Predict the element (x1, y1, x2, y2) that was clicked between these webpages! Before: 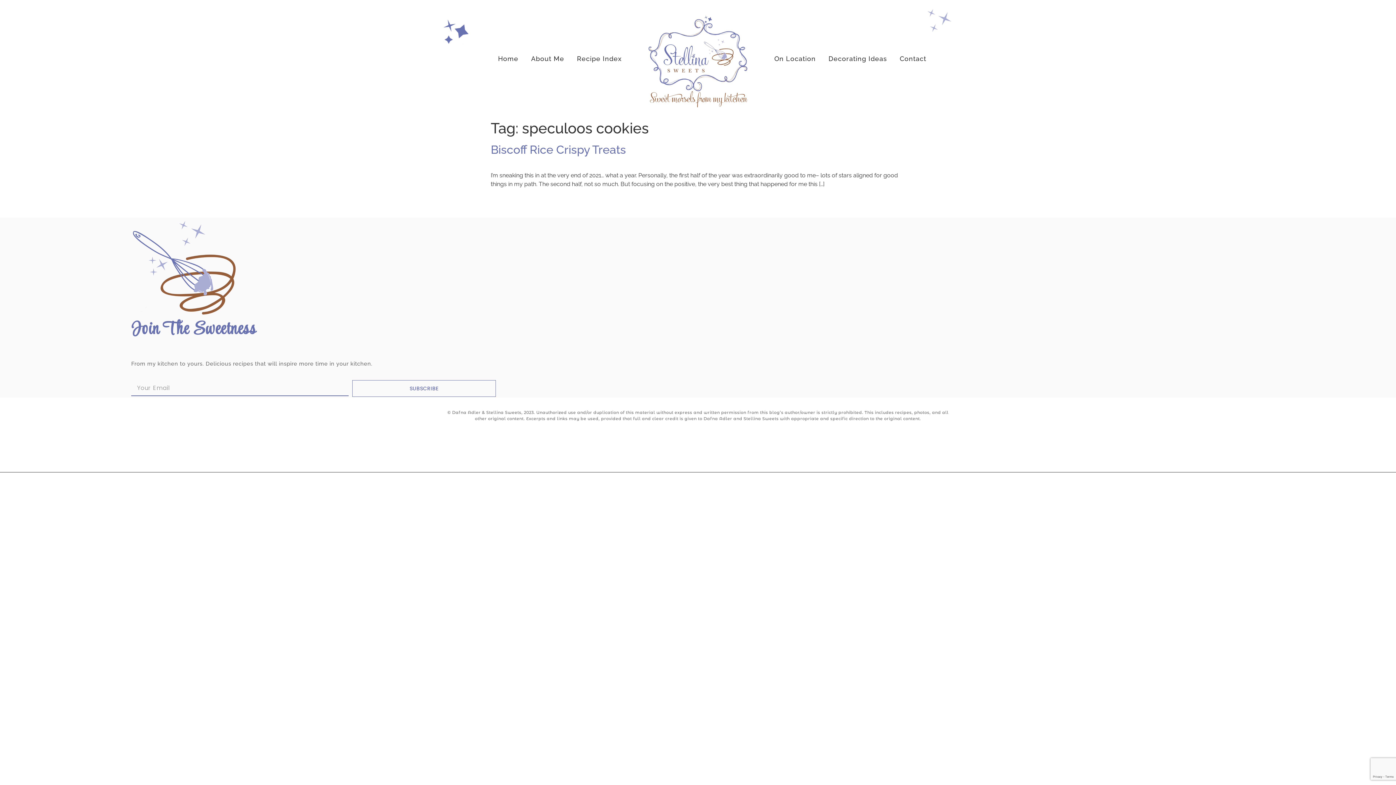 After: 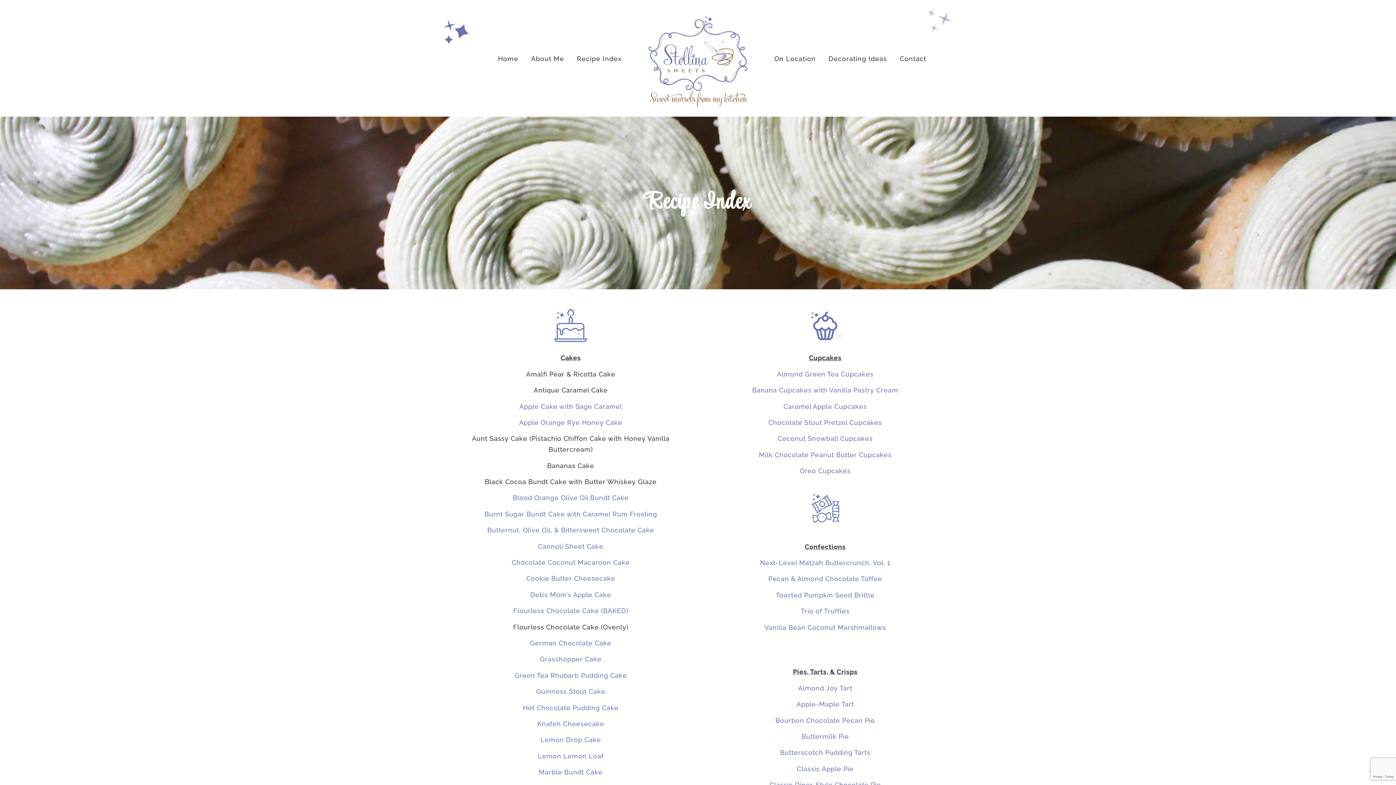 Action: bbox: (577, 53, 621, 63) label: Recipe Index